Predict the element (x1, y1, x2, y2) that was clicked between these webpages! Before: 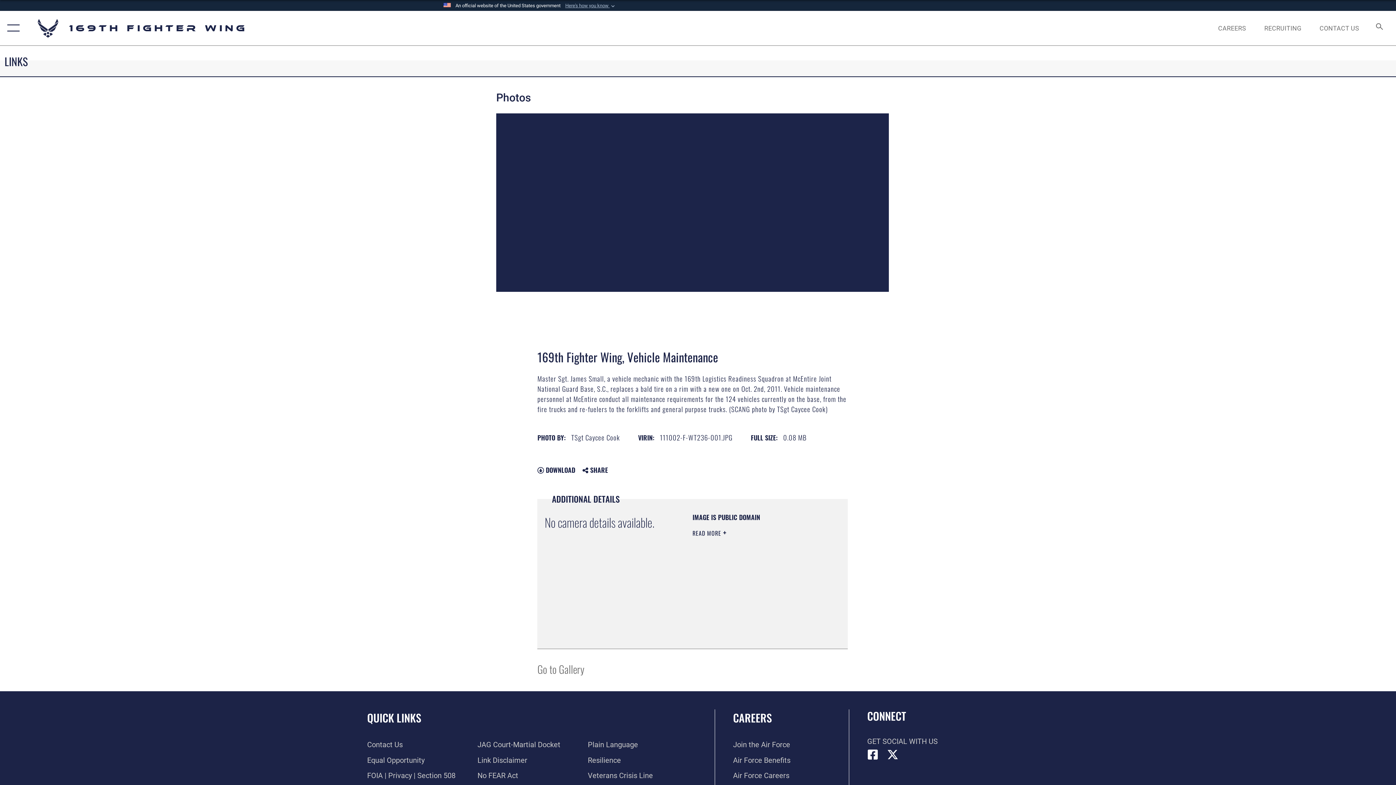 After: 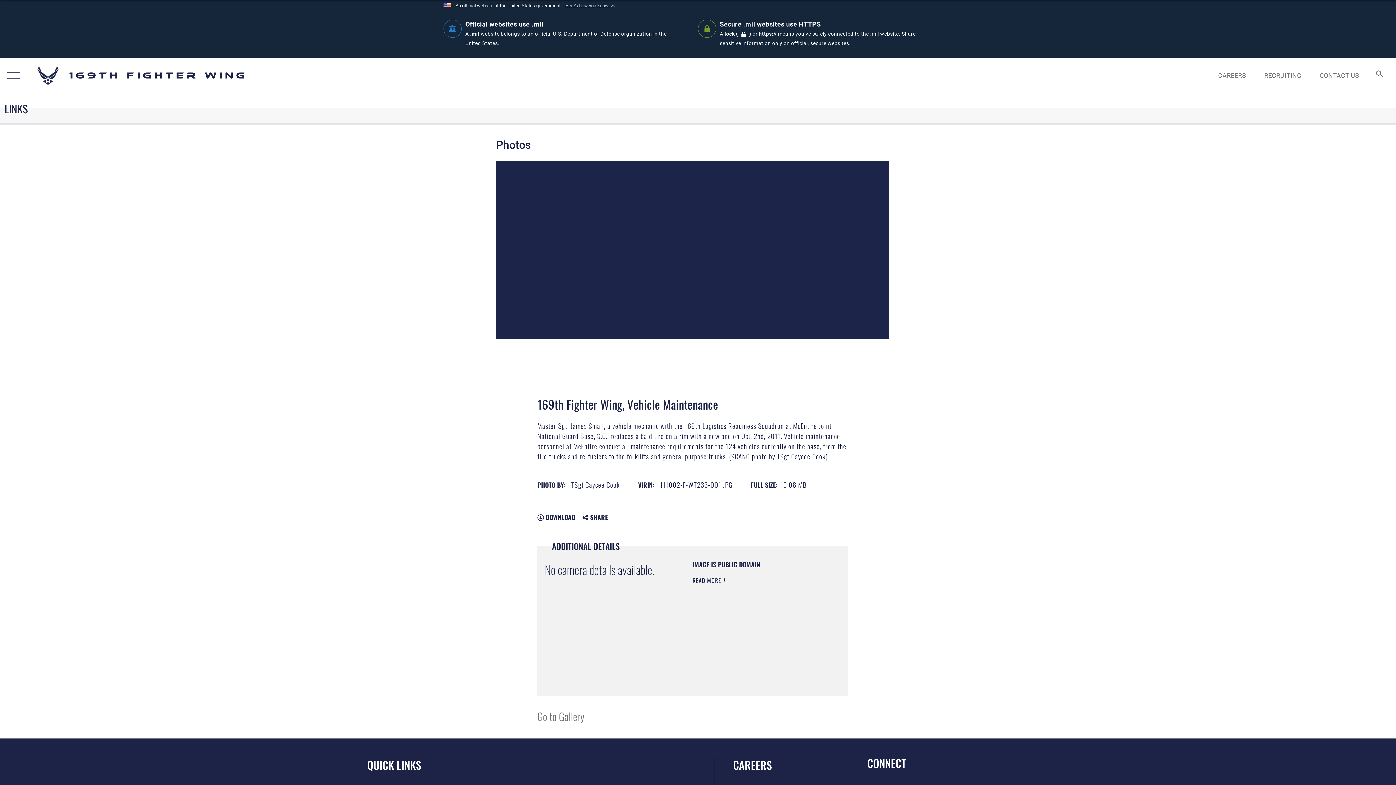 Action: label: Here's how you know  bbox: (565, 2, 616, 9)